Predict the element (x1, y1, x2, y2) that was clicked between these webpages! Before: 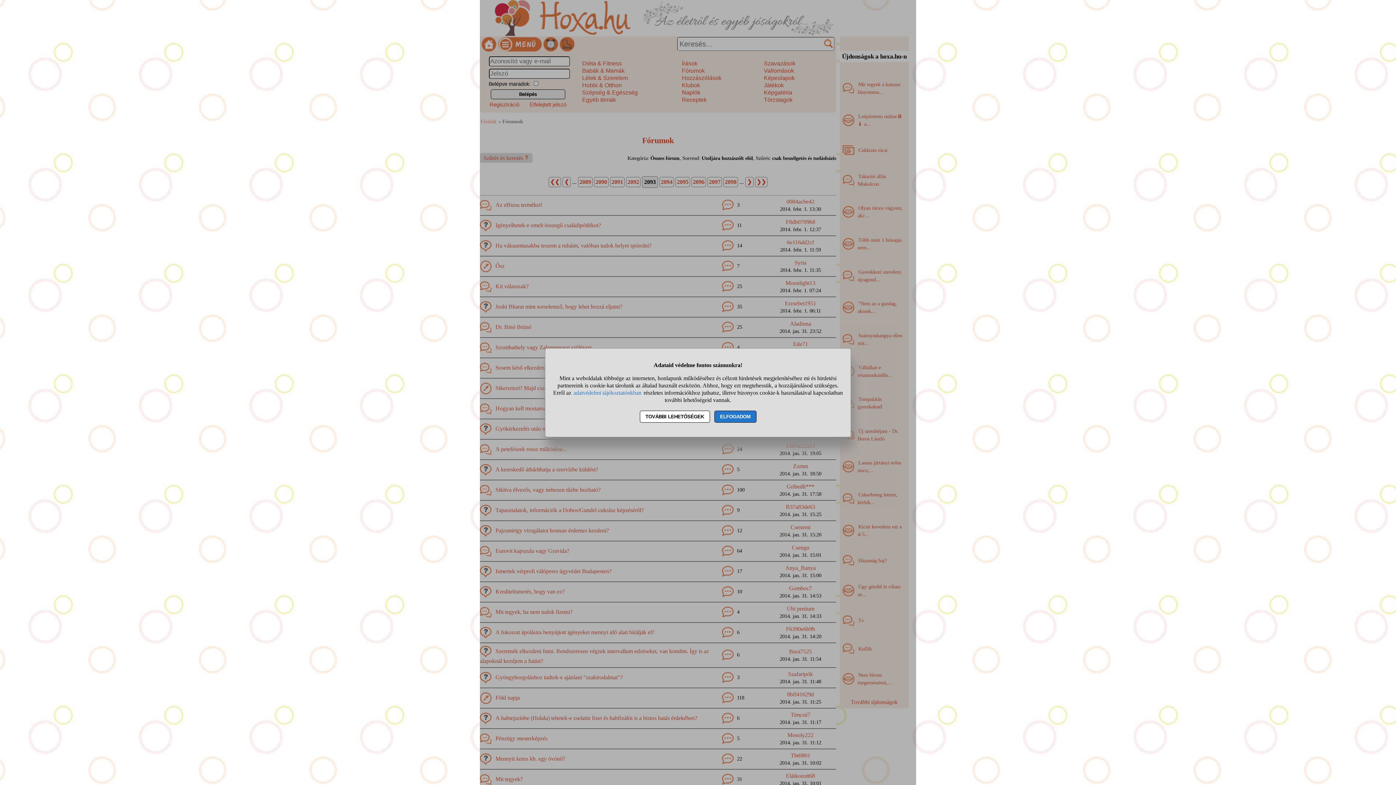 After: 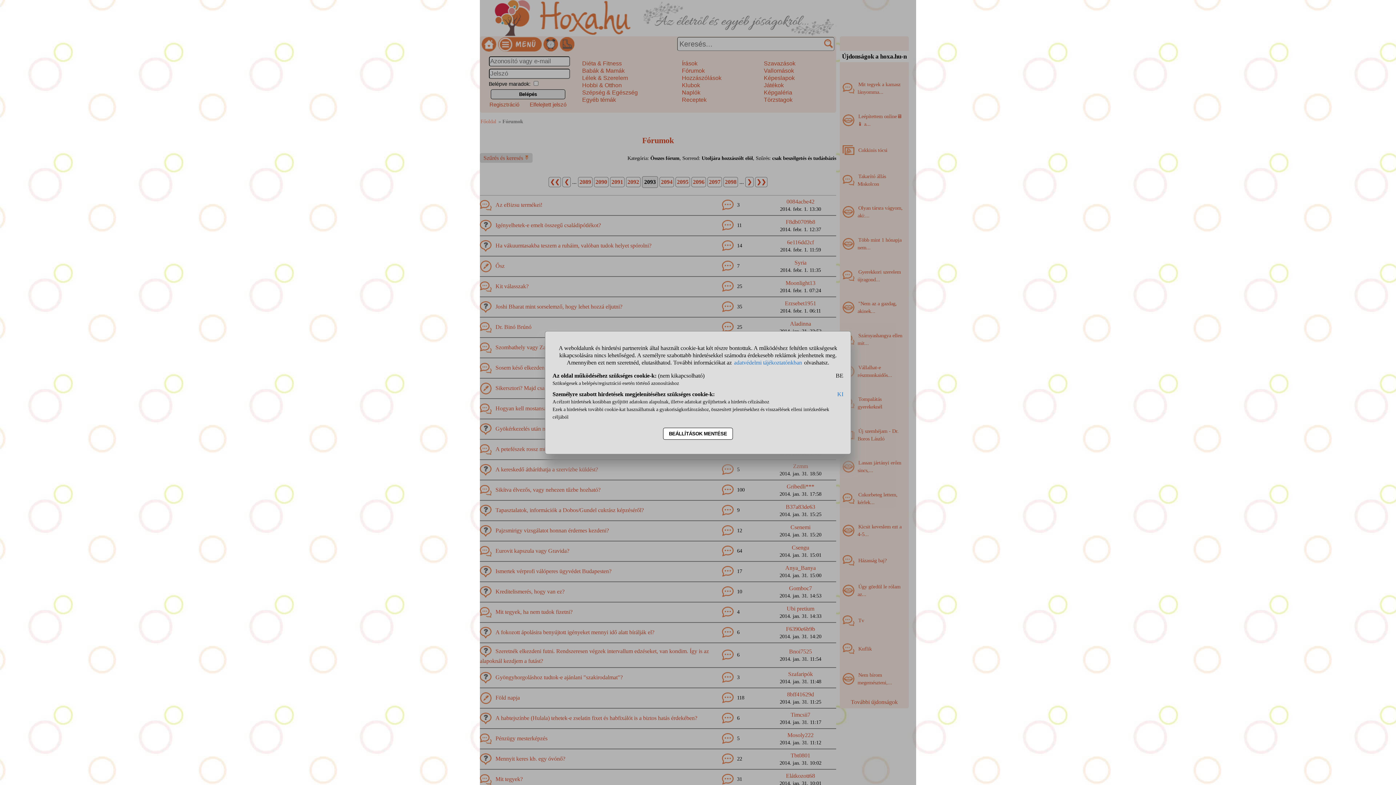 Action: bbox: (639, 410, 710, 422) label: TOVÁBBI LEHETŐSÉGEK